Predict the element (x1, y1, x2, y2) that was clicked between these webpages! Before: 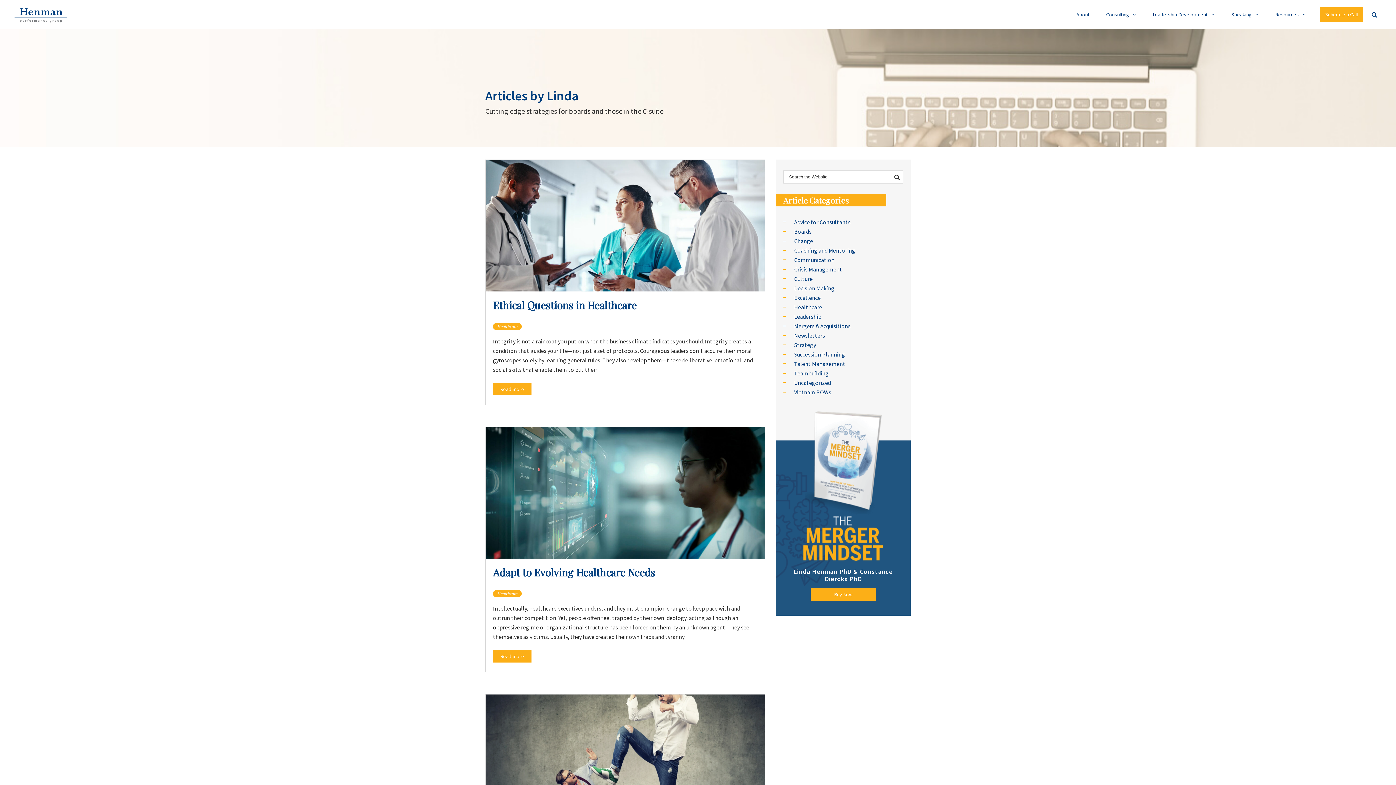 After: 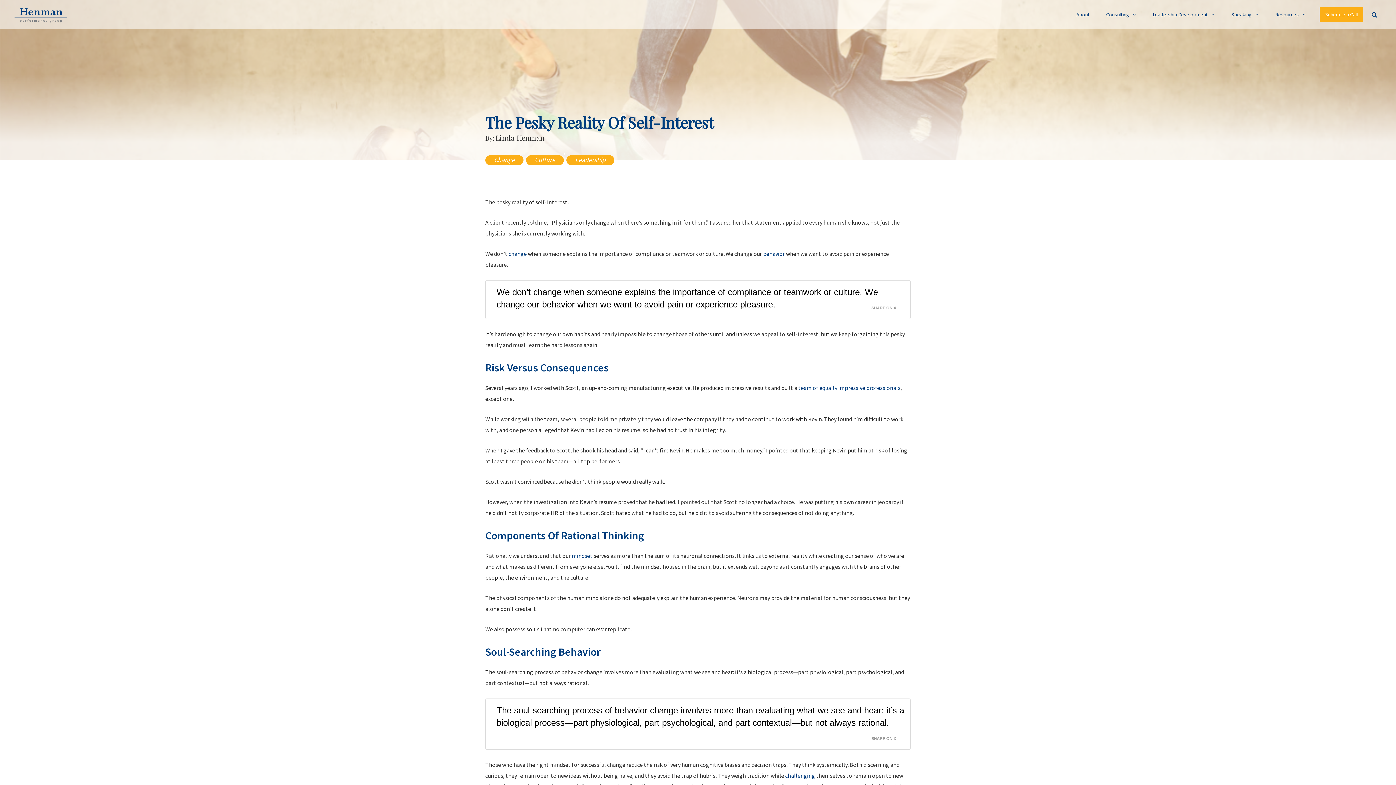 Action: bbox: (485, 694, 765, 826)